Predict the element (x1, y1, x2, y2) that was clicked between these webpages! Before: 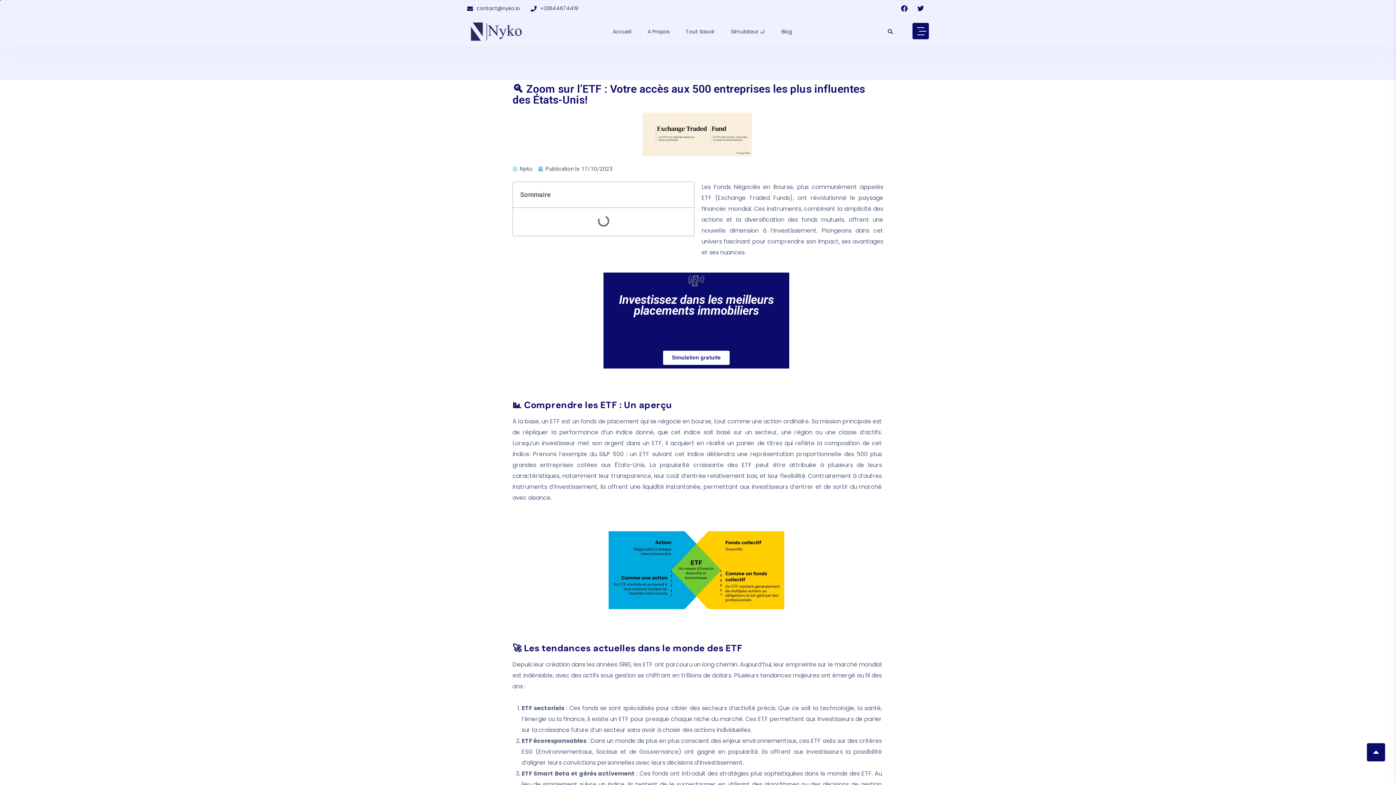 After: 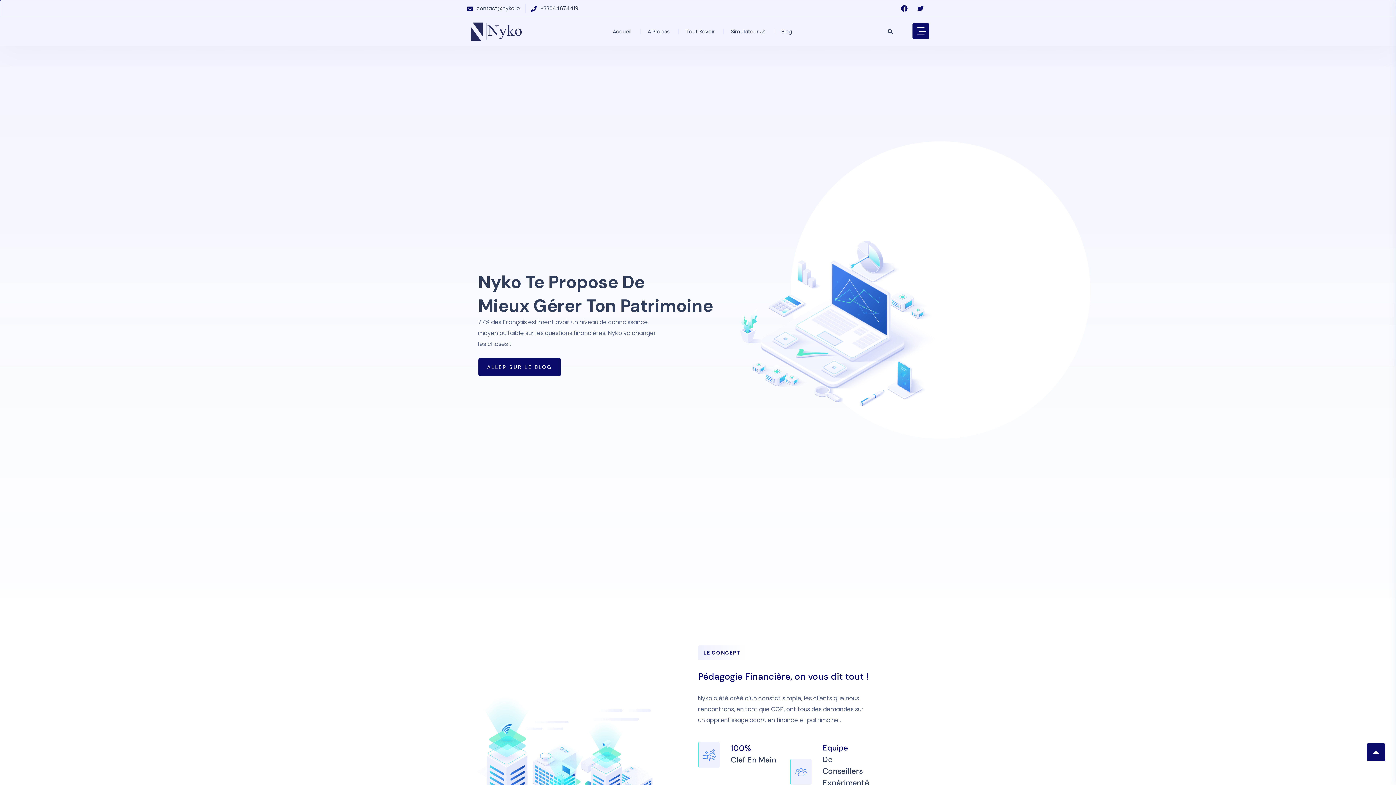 Action: bbox: (612, 28, 631, 35) label: Accueil